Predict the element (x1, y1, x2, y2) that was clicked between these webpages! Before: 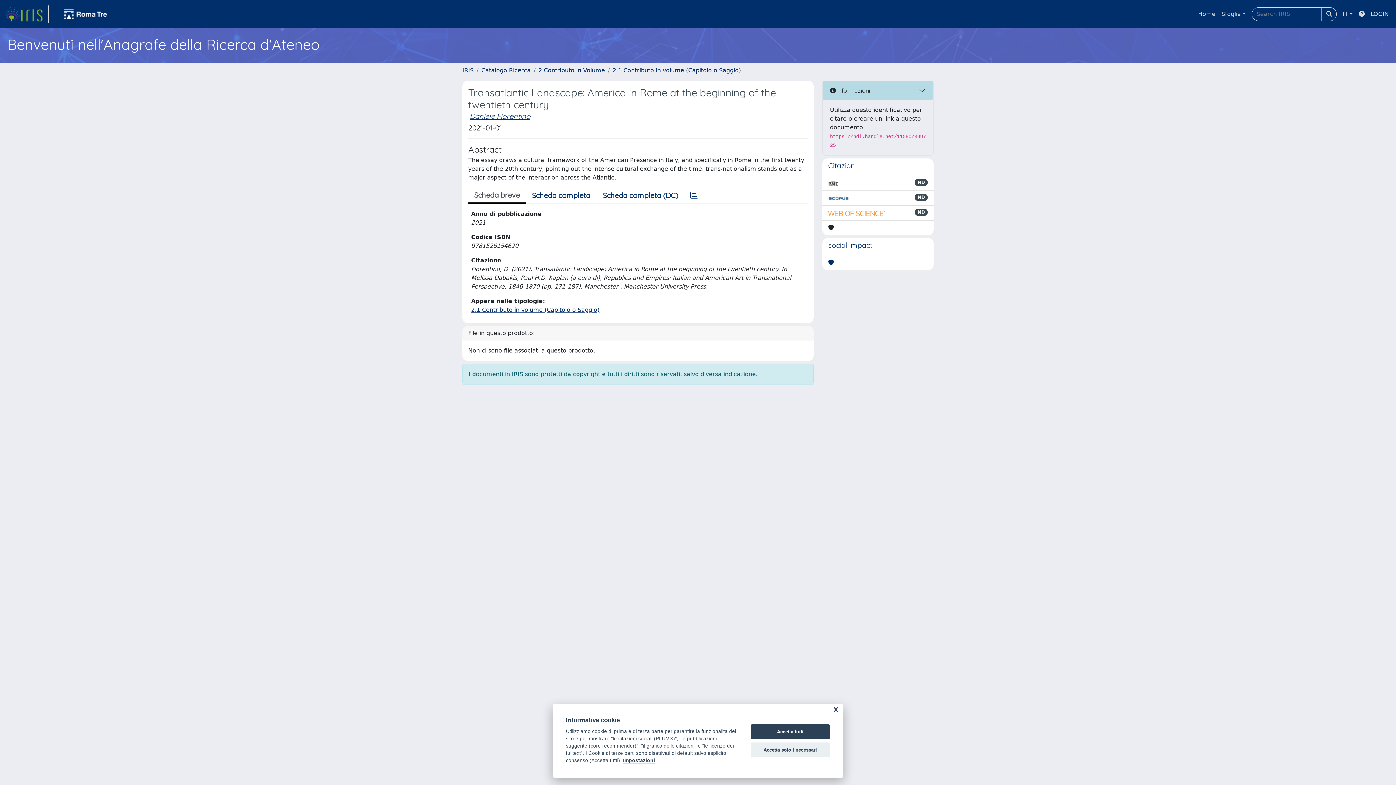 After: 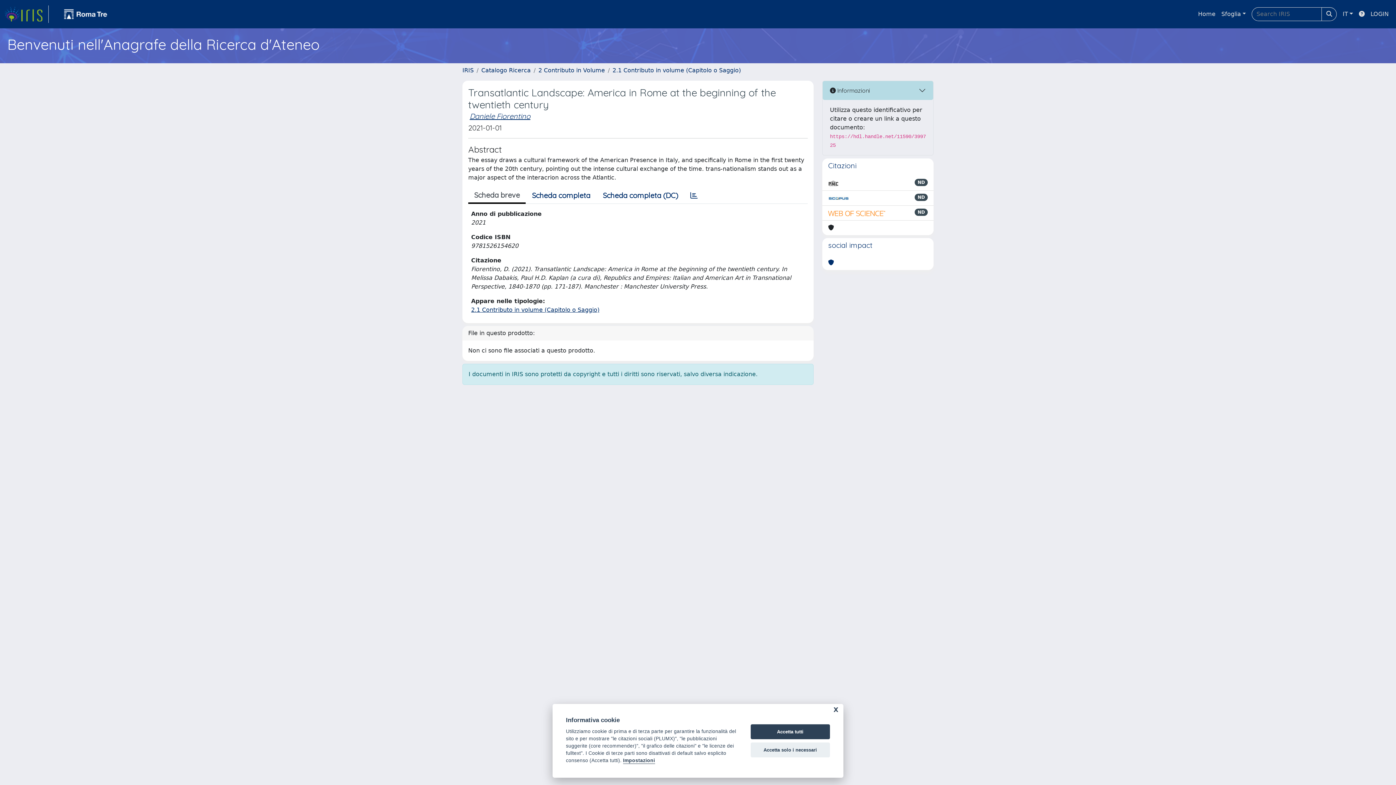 Action: label: Scheda breve bbox: (468, 188, 525, 204)